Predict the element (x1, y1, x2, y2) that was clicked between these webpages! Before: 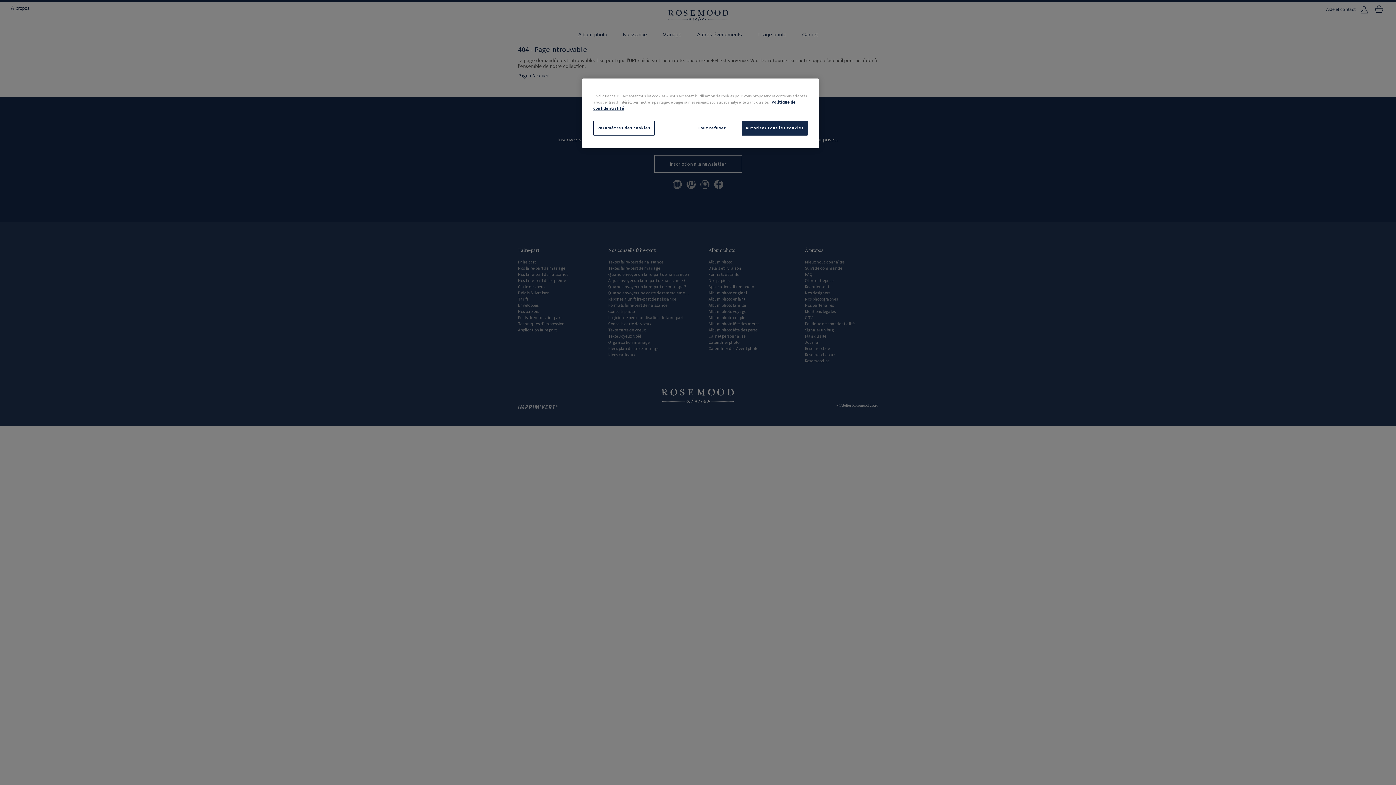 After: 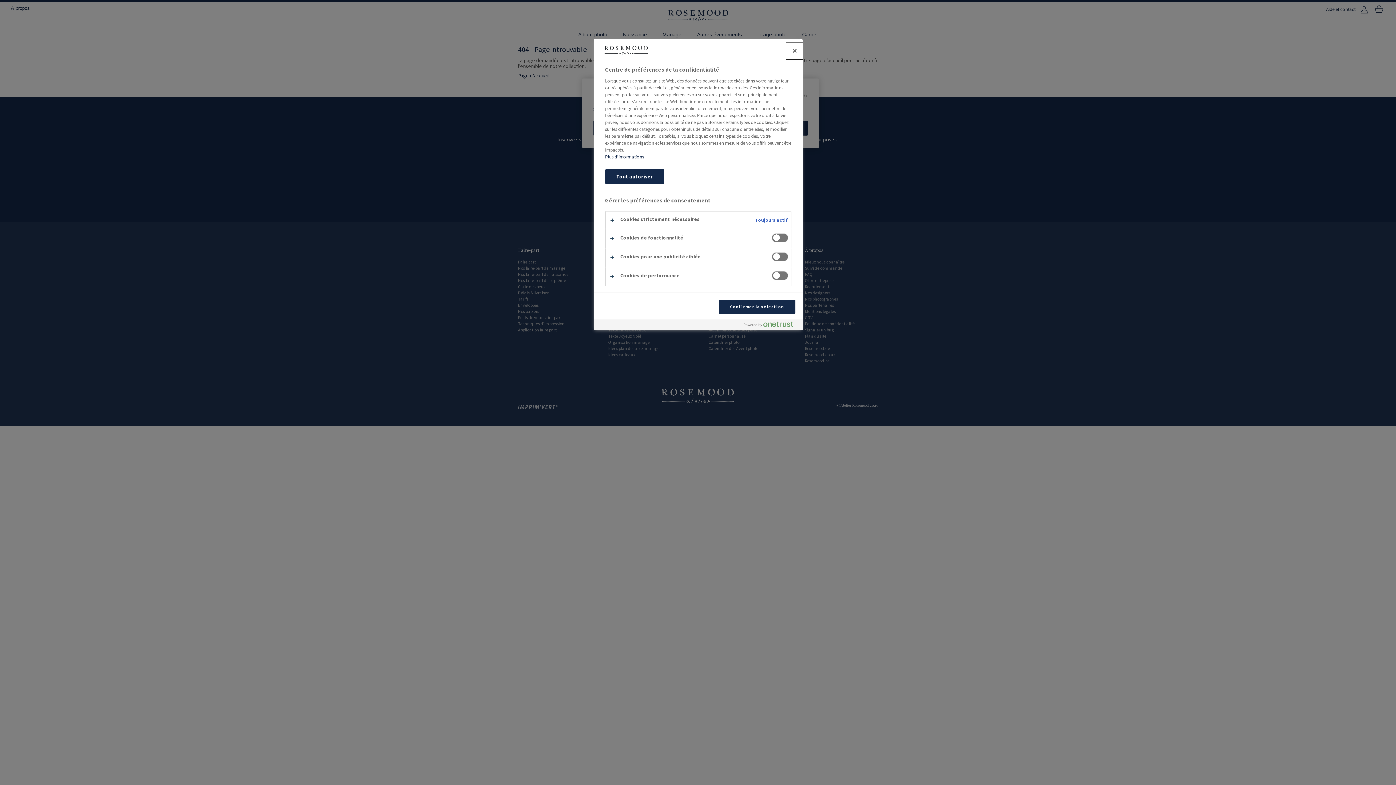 Action: bbox: (593, 120, 654, 135) label: Paramètres des cookies